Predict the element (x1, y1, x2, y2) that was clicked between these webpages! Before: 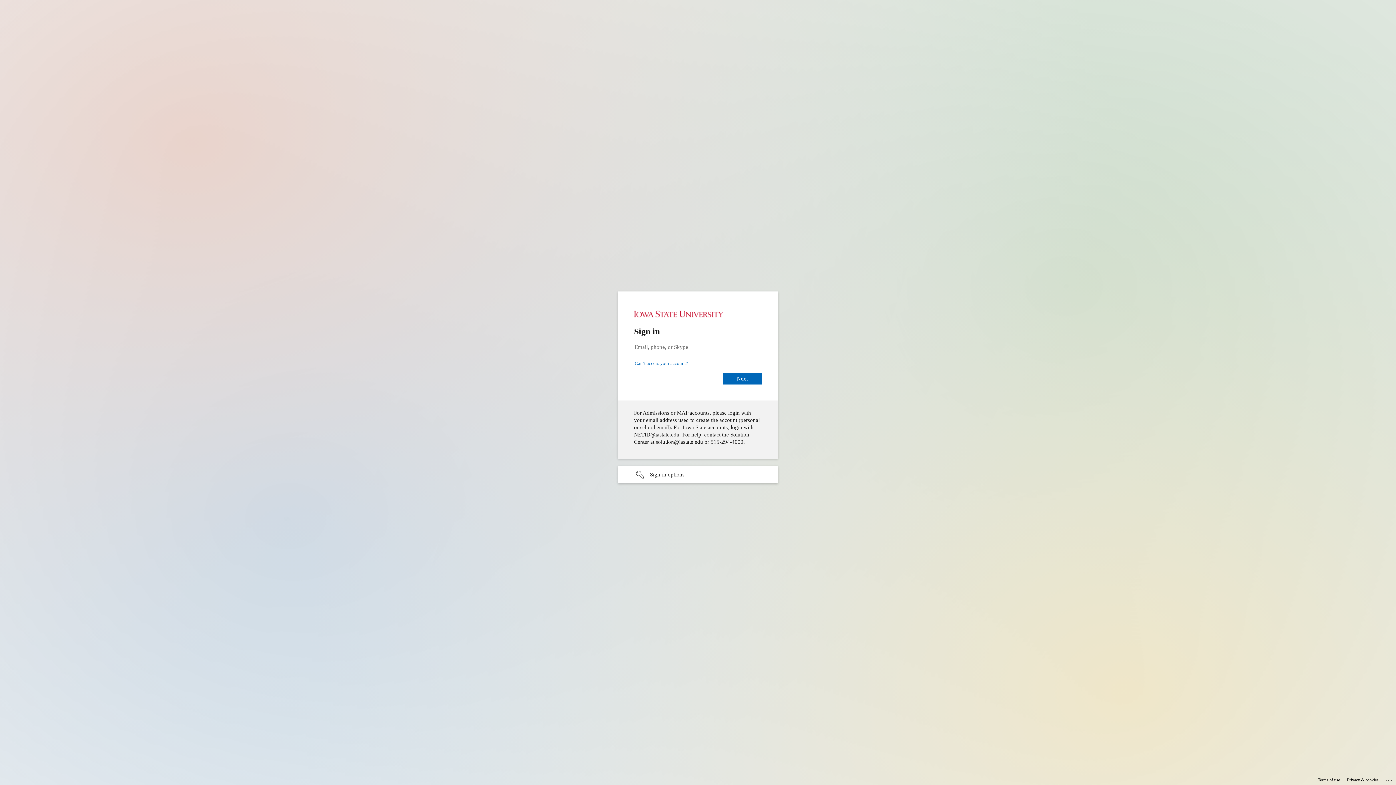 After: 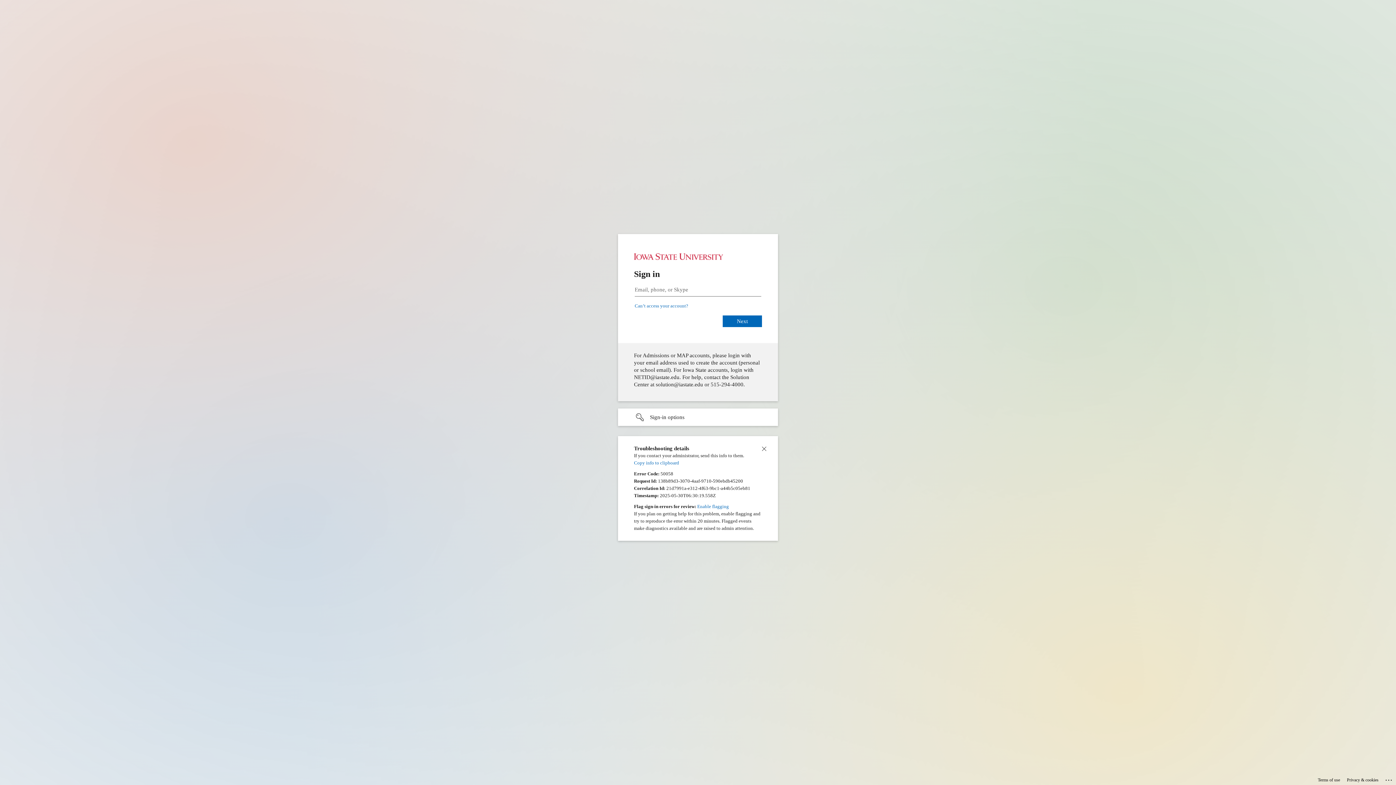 Action: bbox: (1385, 775, 1393, 783) label: Click here for troubleshooting information